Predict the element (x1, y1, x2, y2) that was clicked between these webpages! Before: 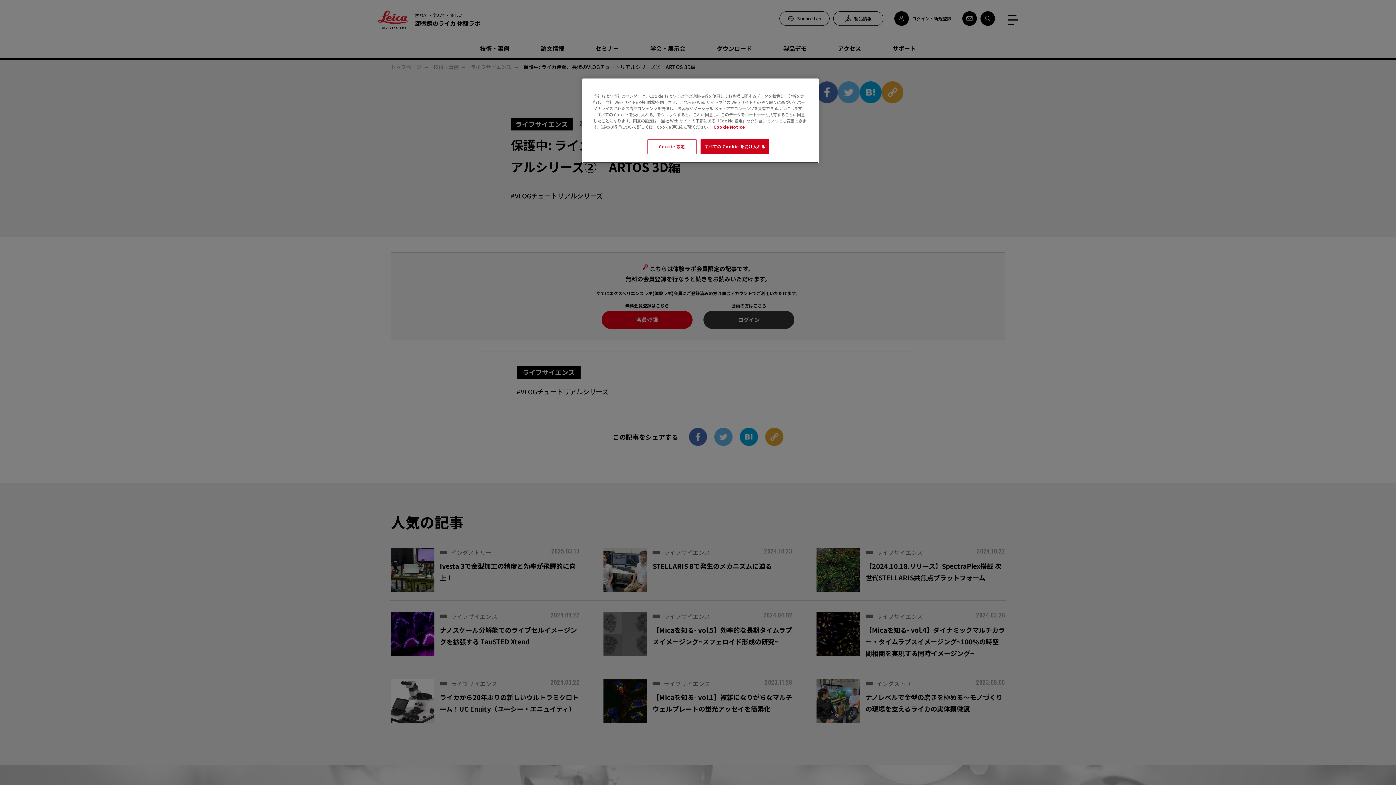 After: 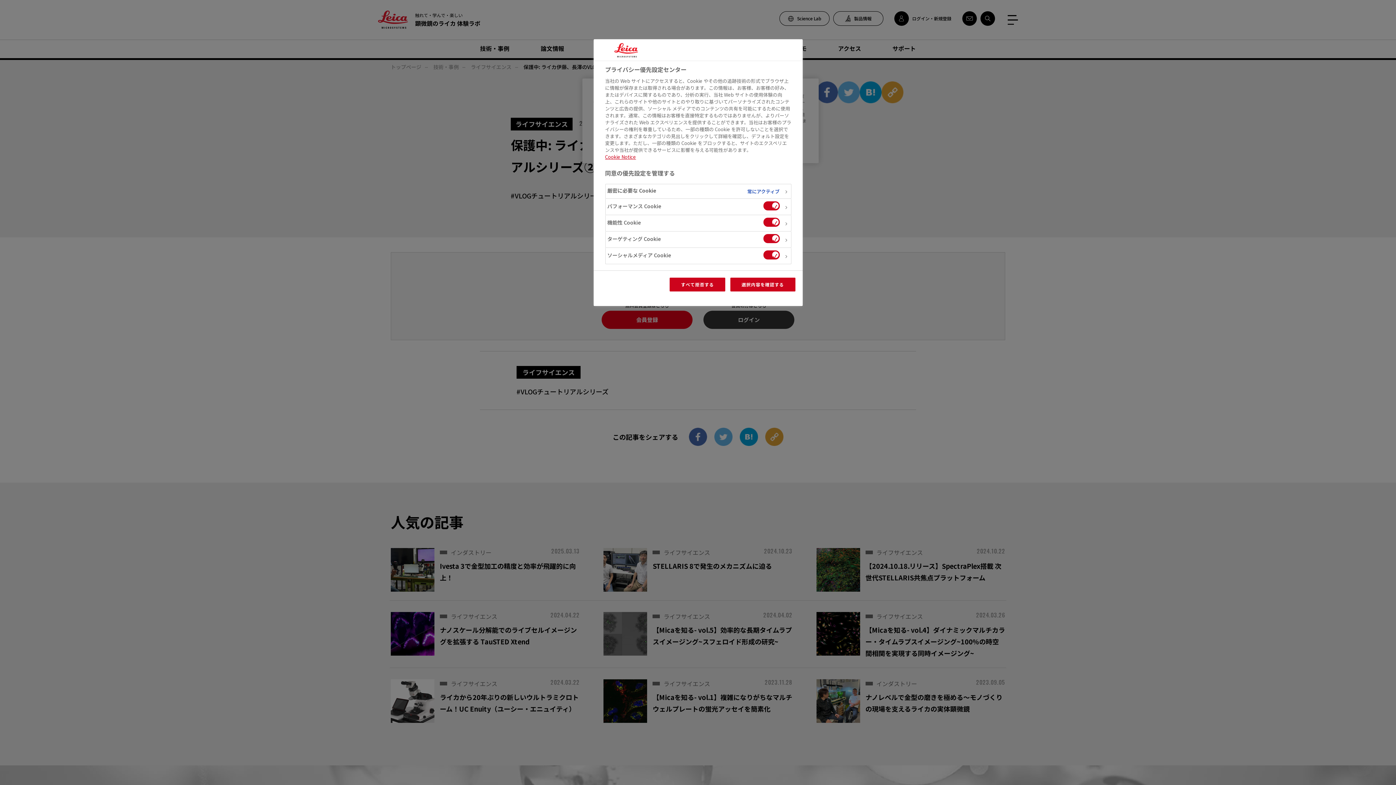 Action: label: Cookie 設定 bbox: (647, 139, 696, 154)